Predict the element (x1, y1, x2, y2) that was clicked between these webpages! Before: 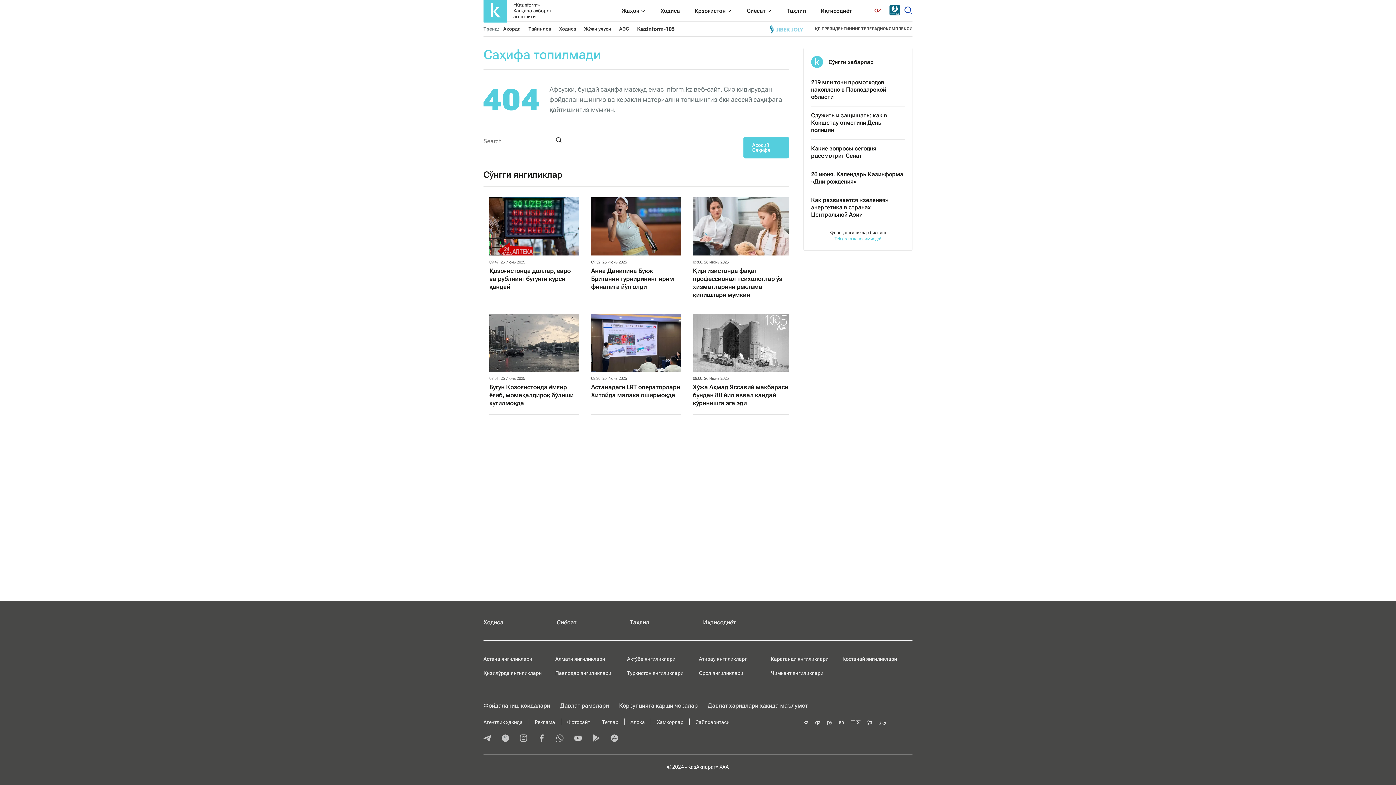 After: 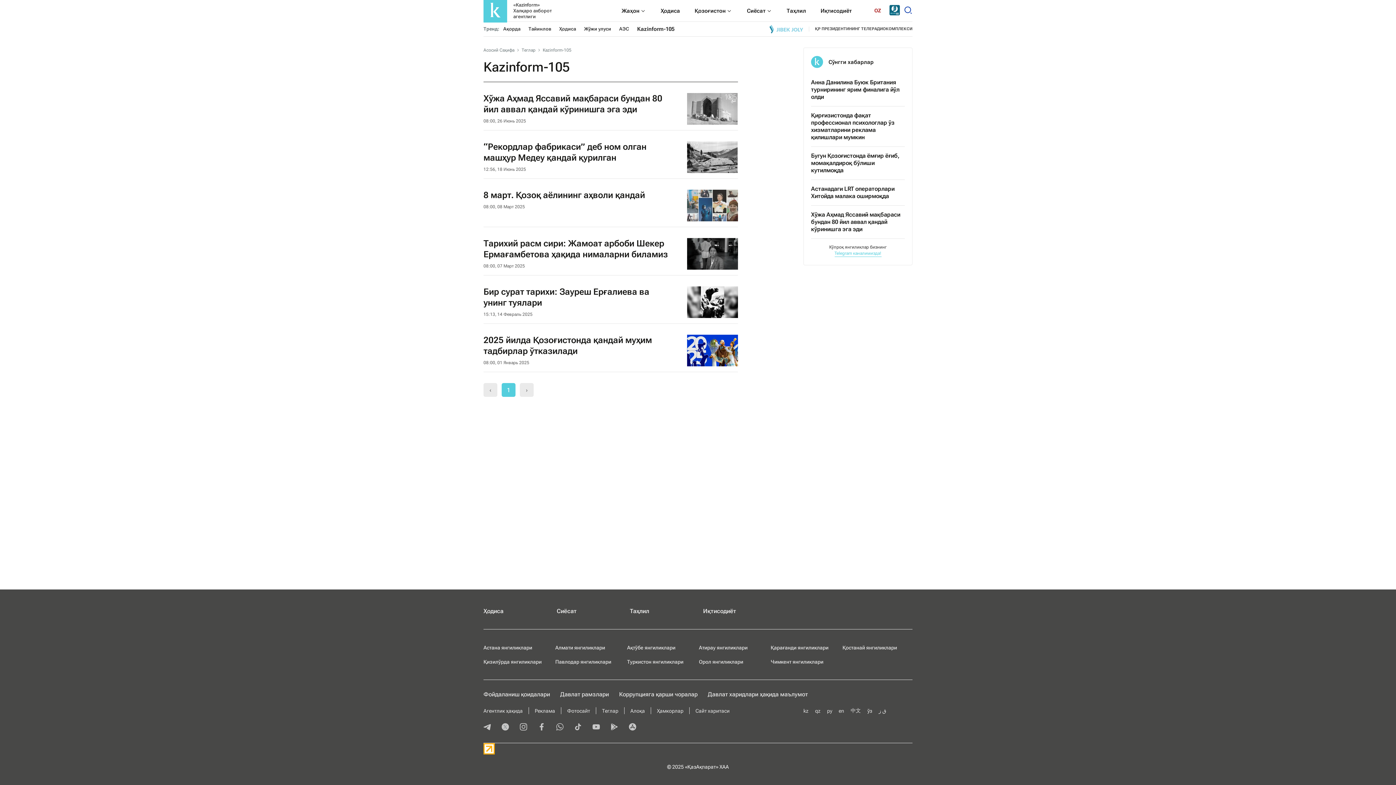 Action: label: Kazinform-105 bbox: (637, 26, 674, 31)